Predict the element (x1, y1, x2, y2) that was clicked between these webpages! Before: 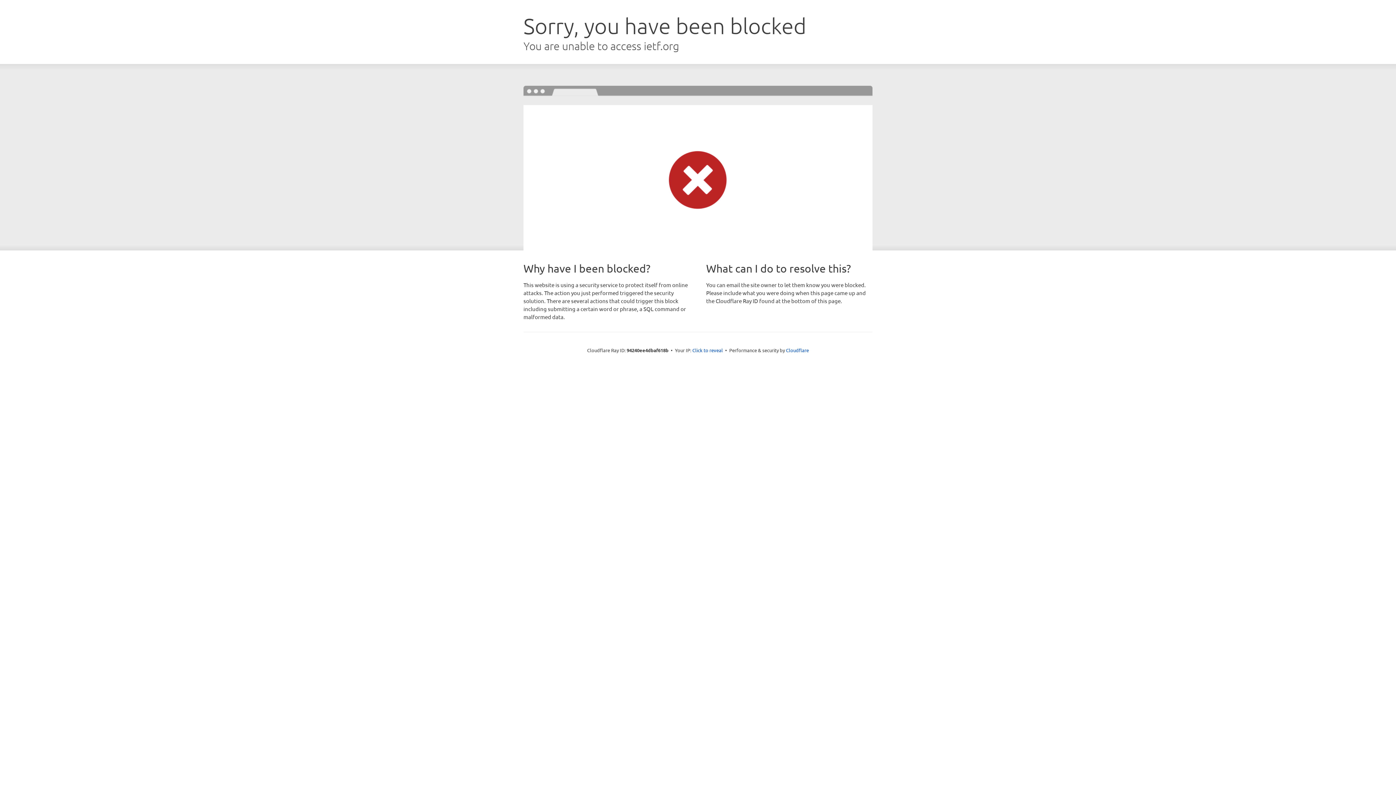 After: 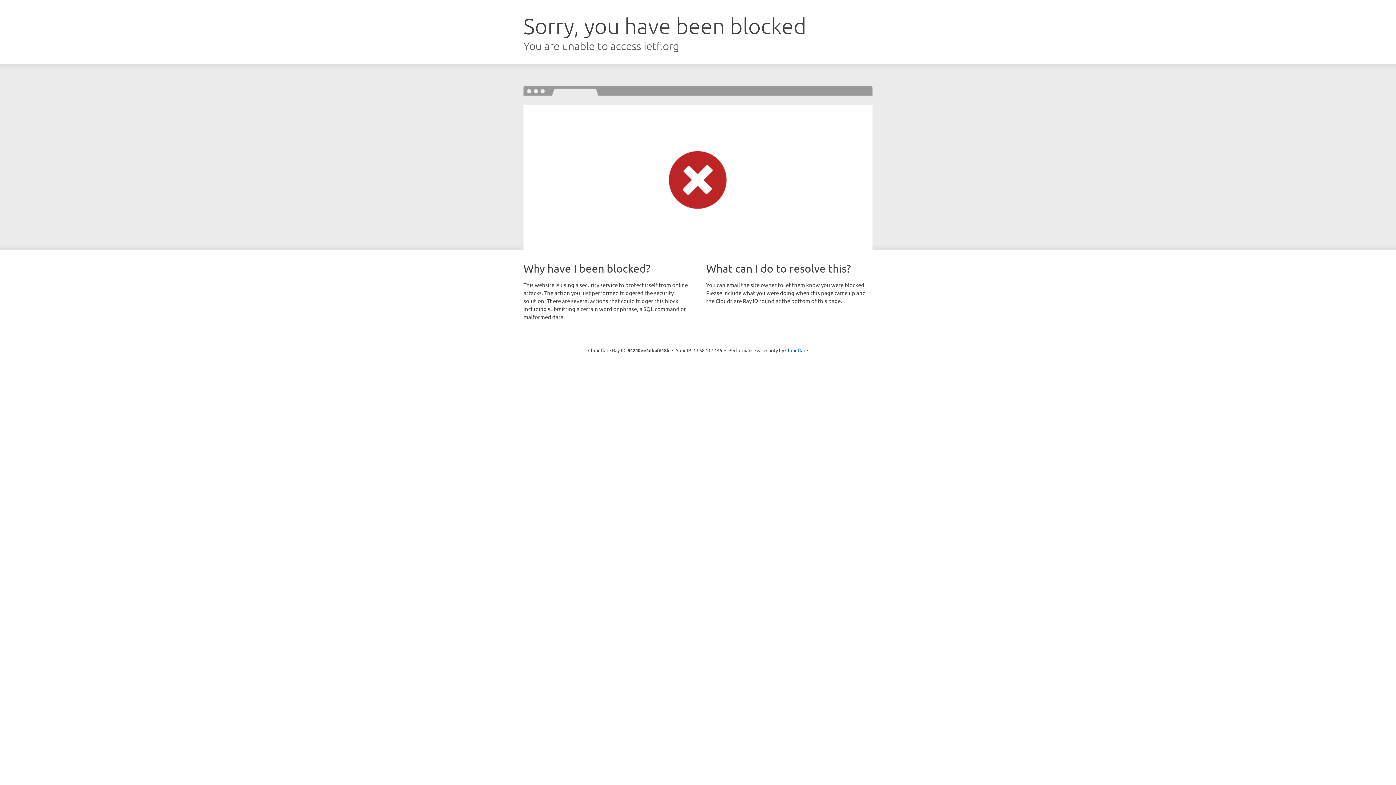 Action: label: Click to reveal bbox: (692, 346, 723, 353)